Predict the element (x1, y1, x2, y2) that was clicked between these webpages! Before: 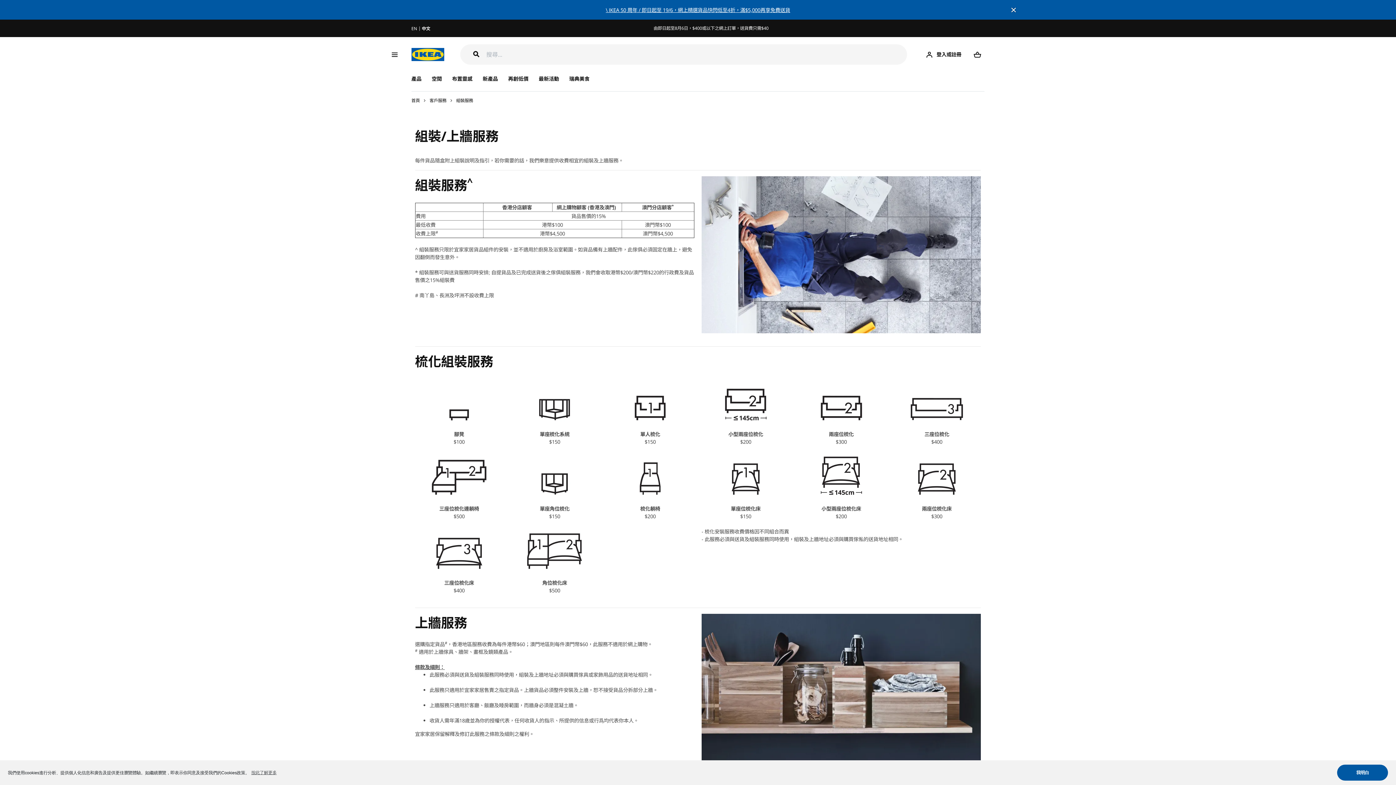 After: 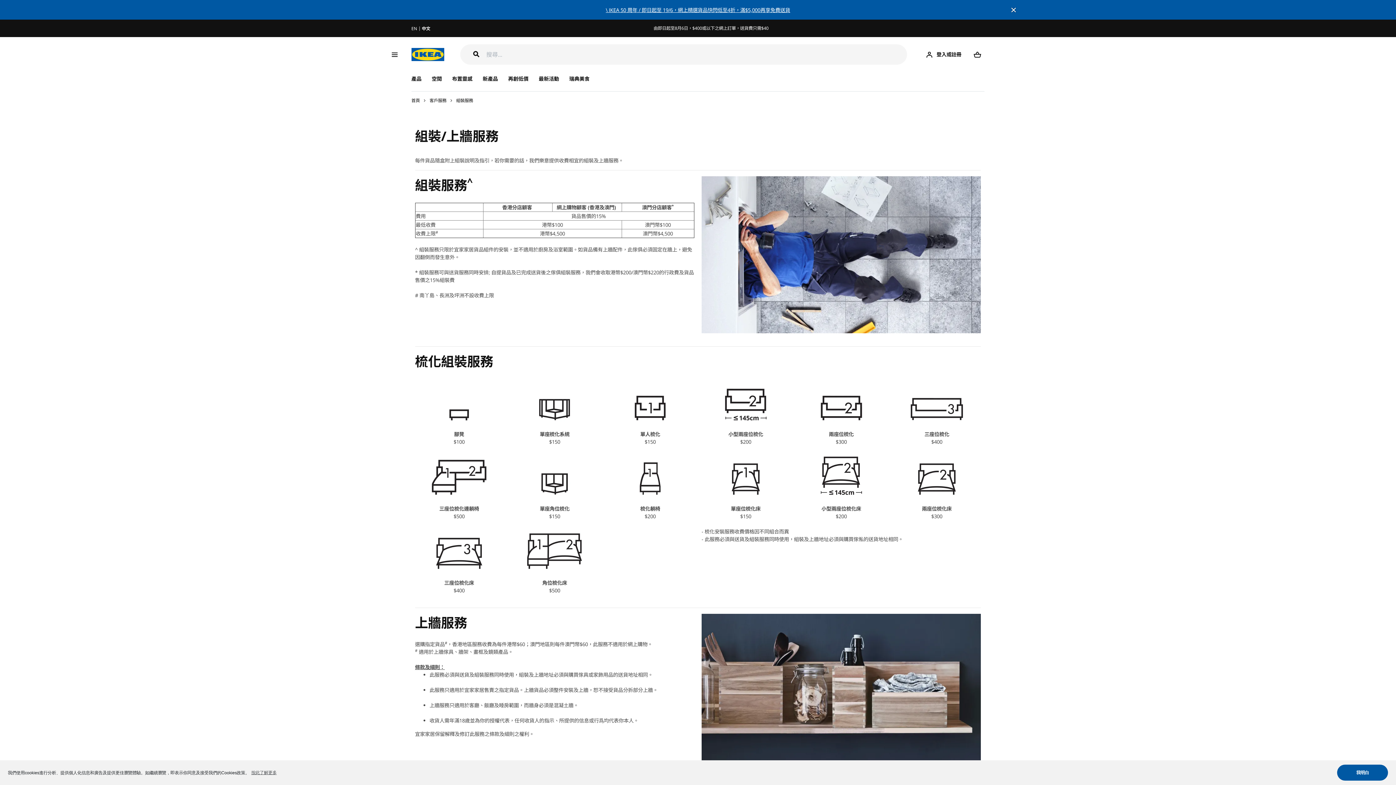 Action: label: 中文 bbox: (421, 25, 430, 31)